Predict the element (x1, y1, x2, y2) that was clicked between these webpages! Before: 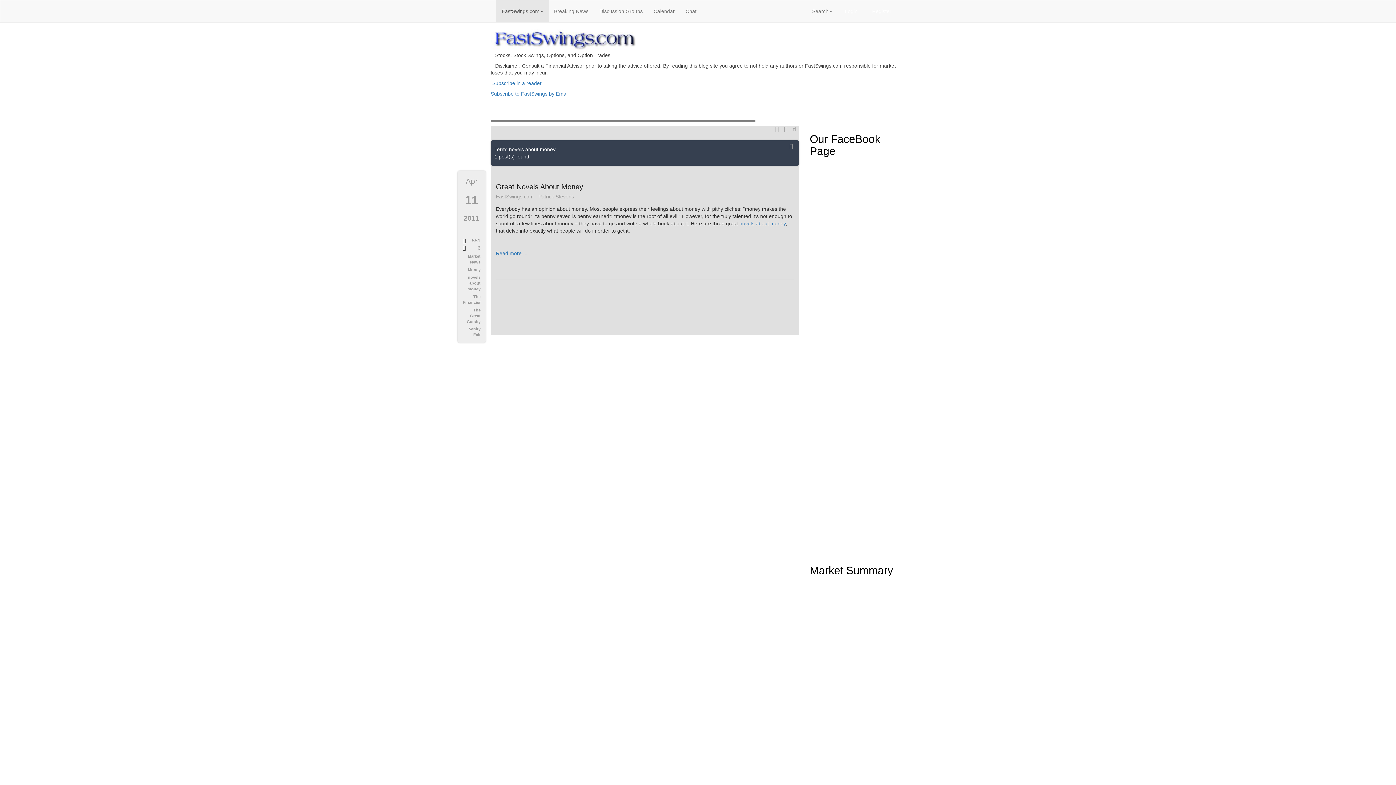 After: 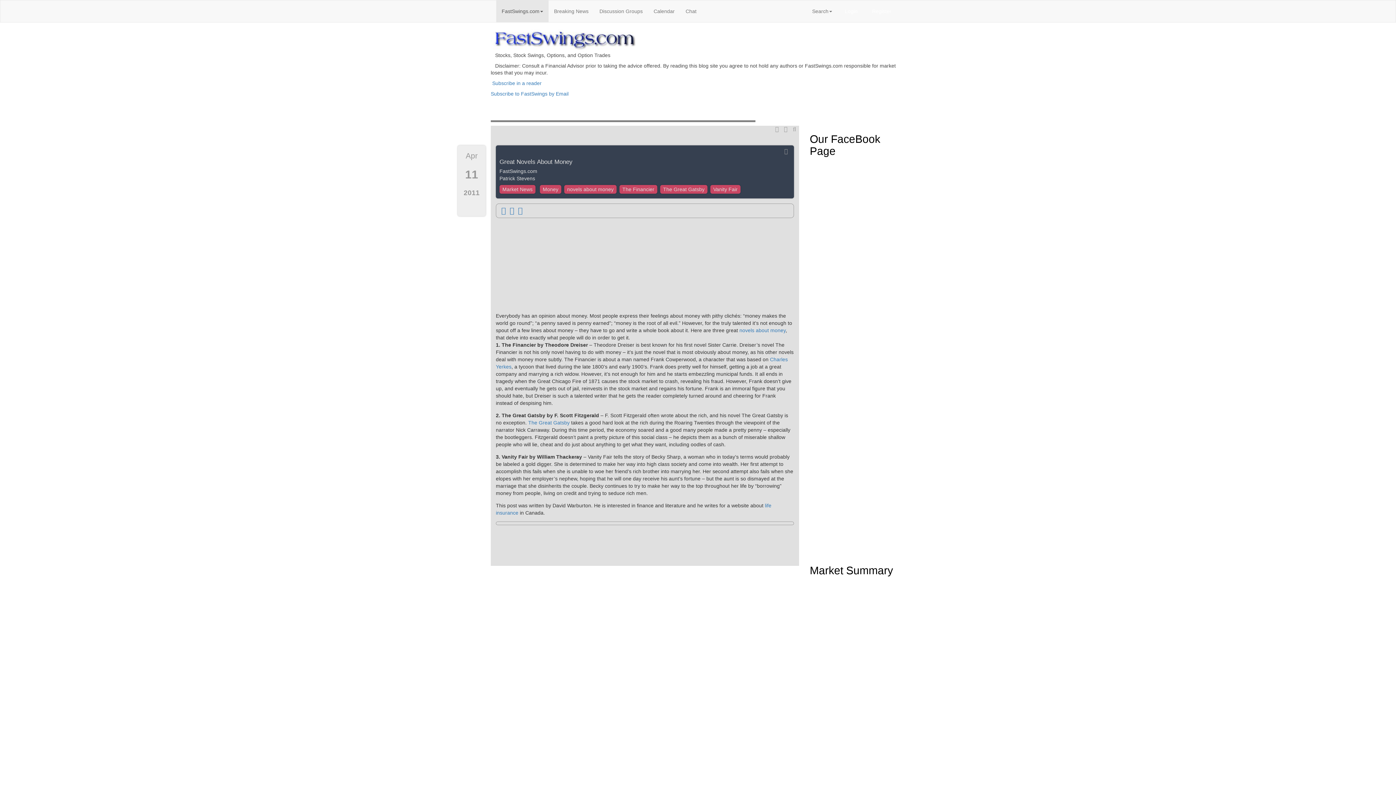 Action: bbox: (496, 250, 527, 256) label: Read more ...